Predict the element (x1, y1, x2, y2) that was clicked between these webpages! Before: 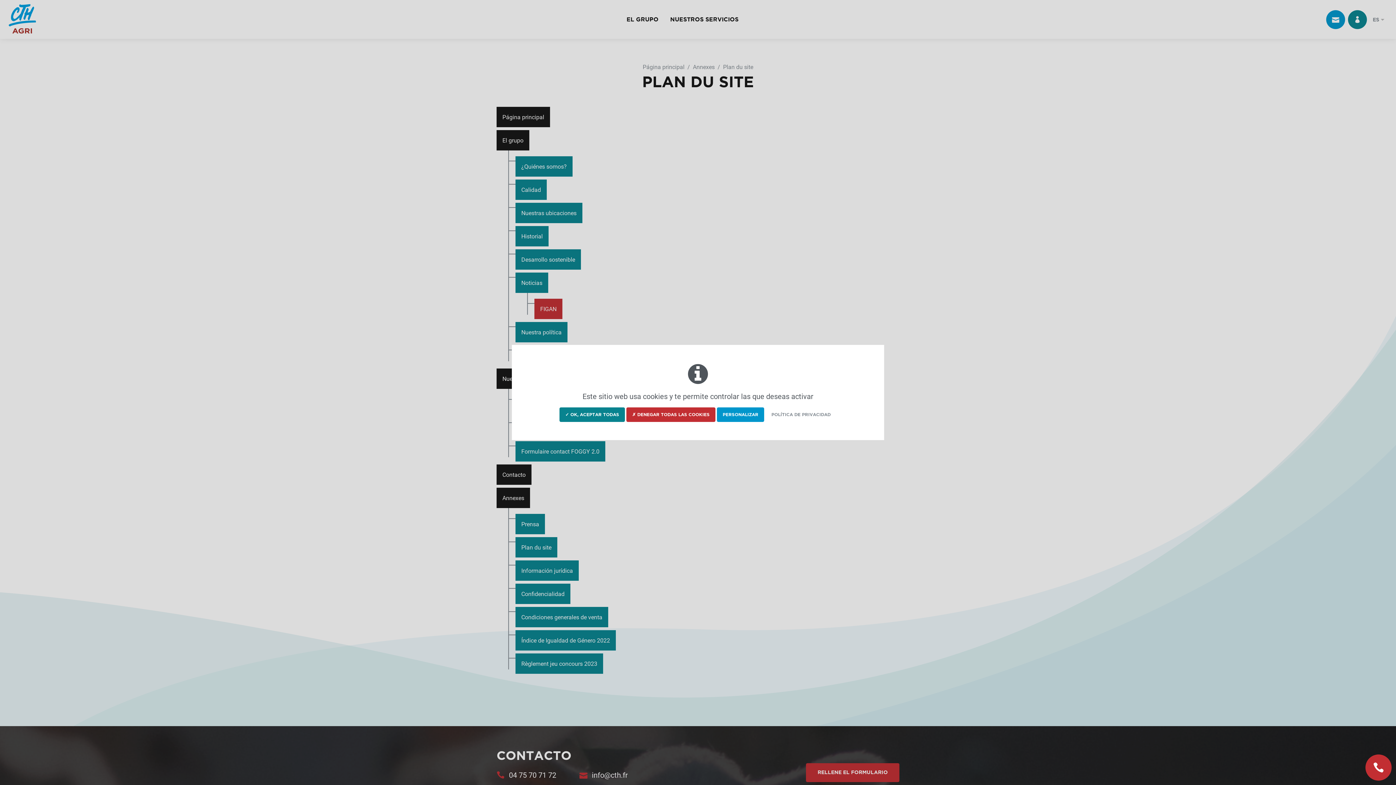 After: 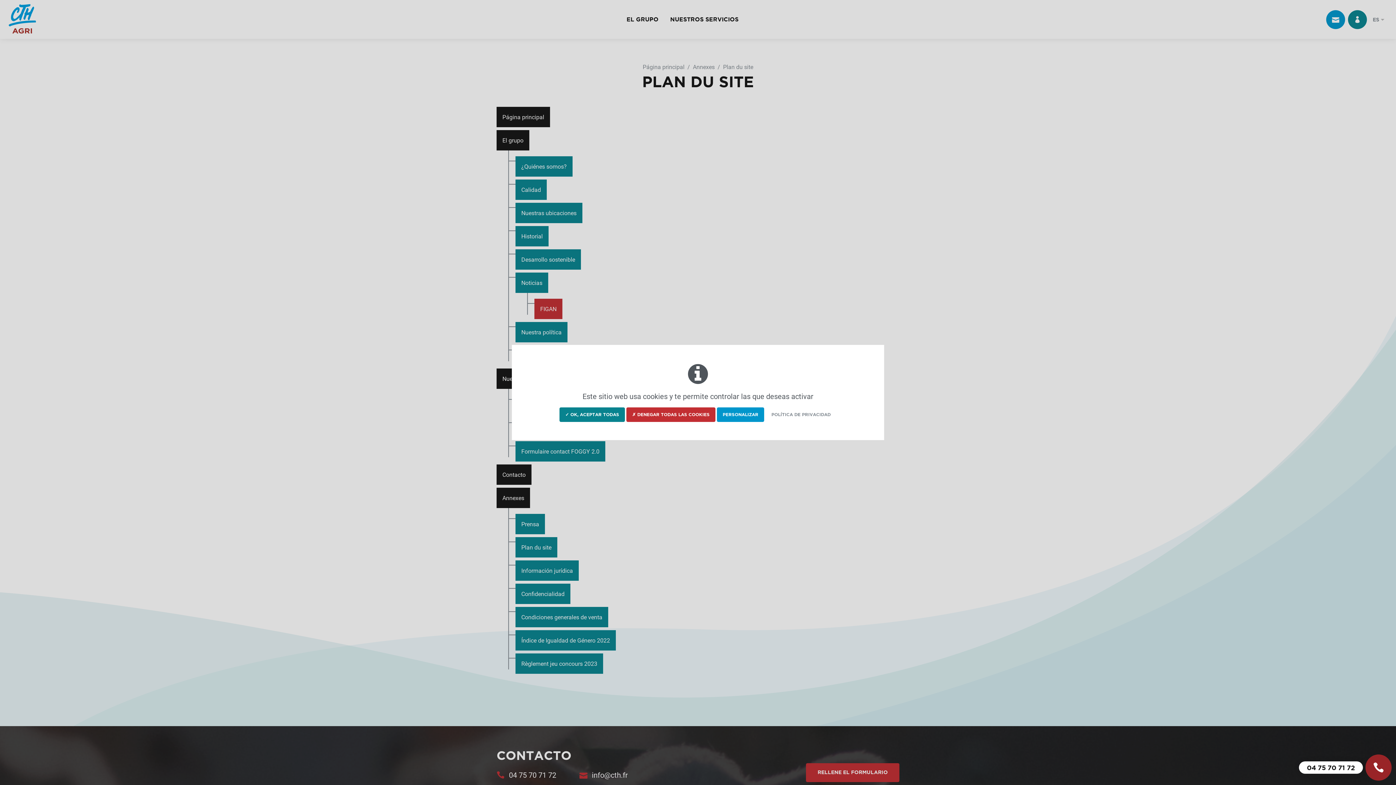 Action: label: 04 75 70 71 72 bbox: (1365, 754, 1392, 781)